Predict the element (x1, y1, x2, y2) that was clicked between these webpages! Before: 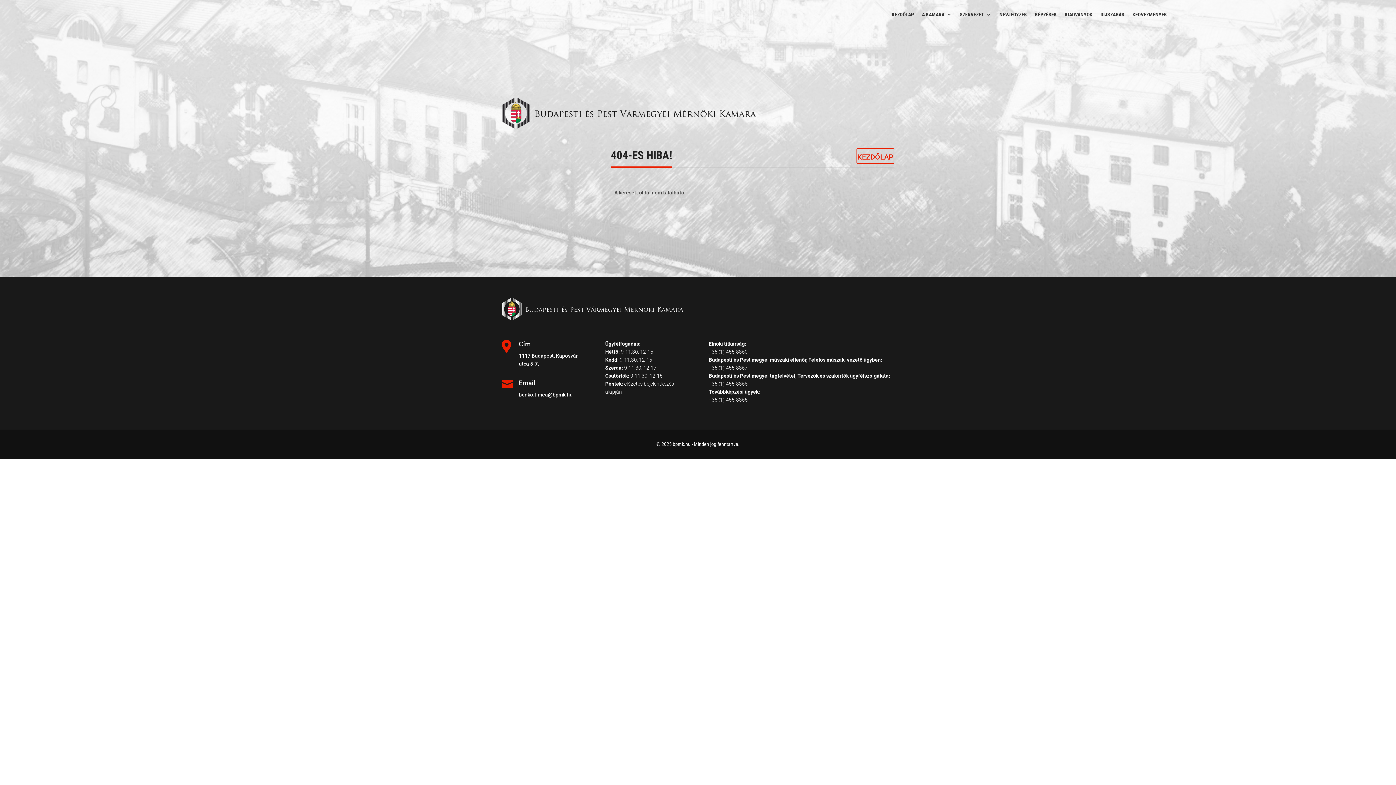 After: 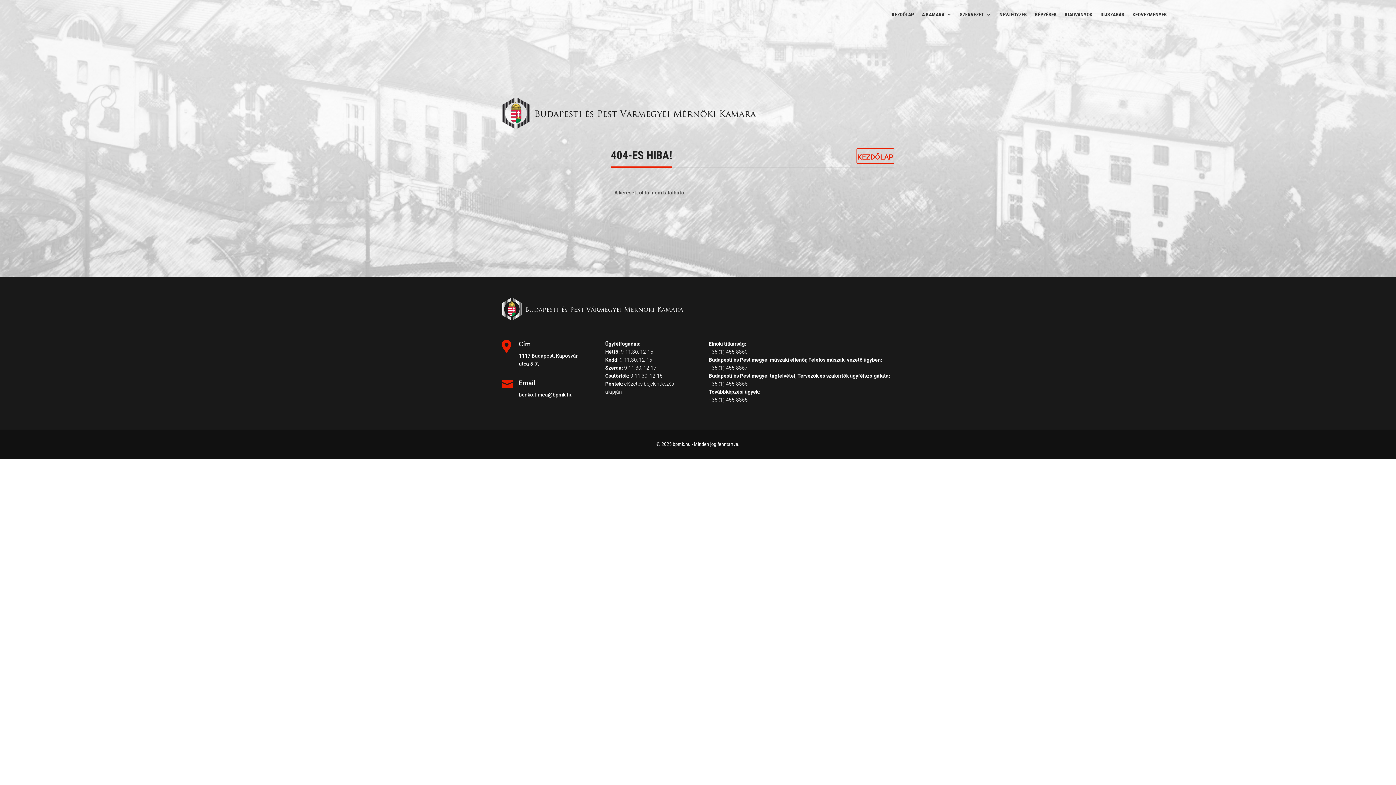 Action: bbox: (708, 365, 747, 370) label: +36 (1) 455-8867